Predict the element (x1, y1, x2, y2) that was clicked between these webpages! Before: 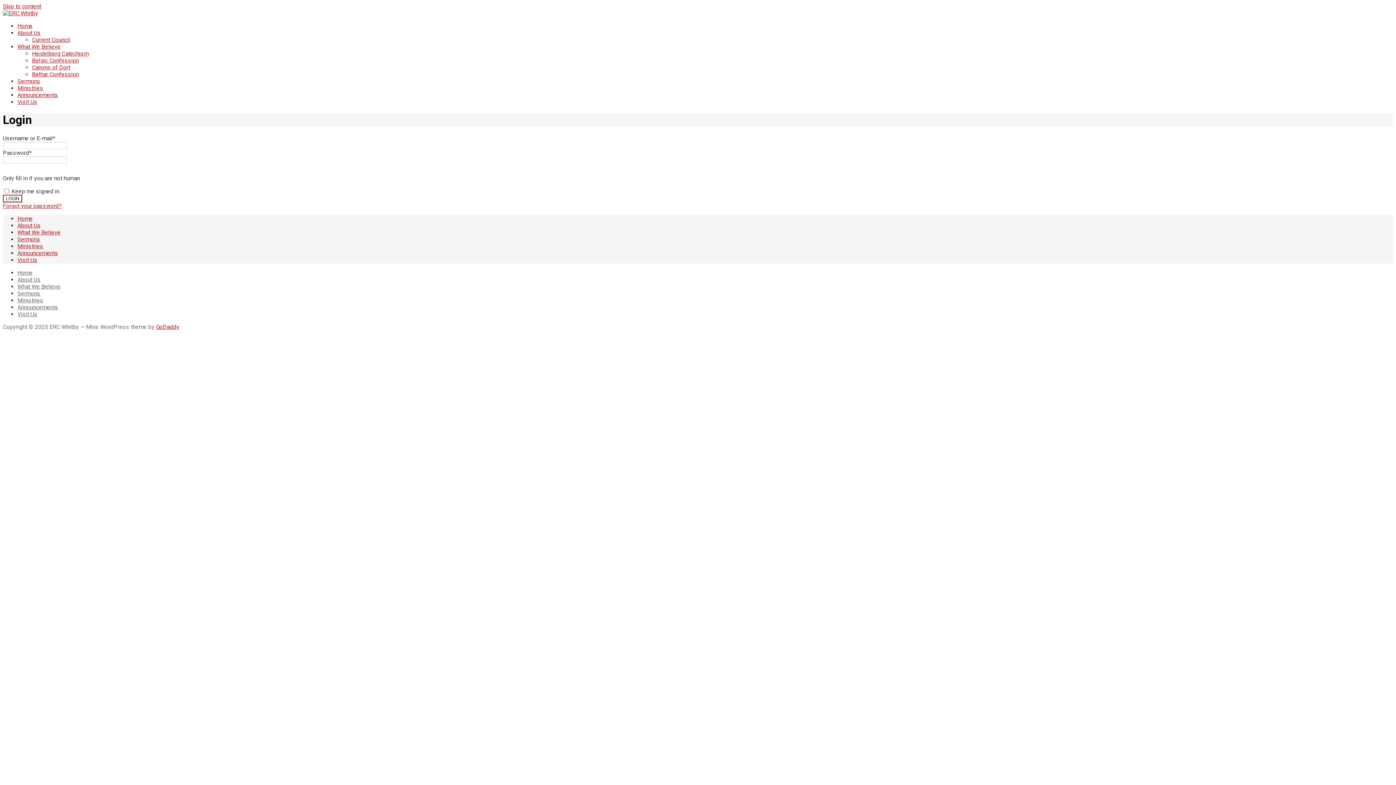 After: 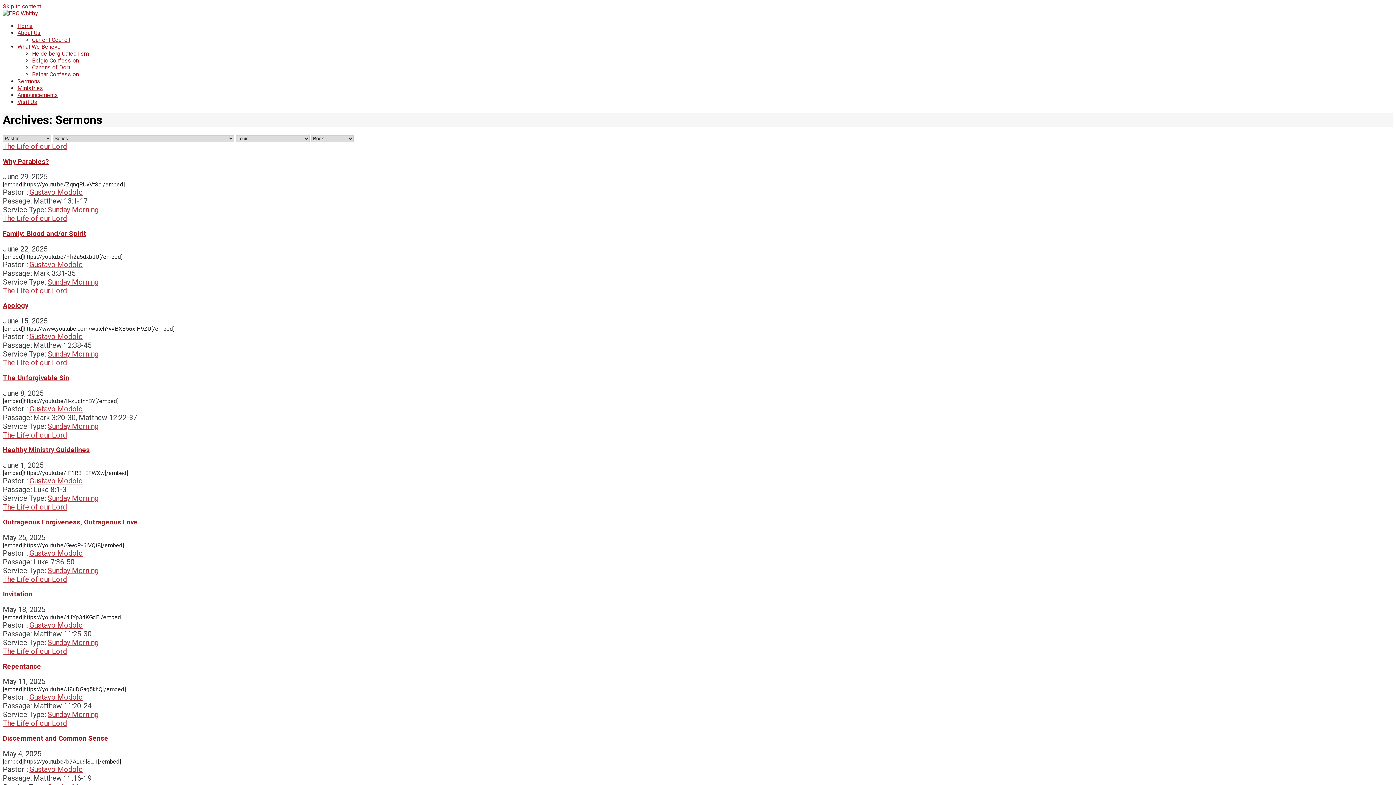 Action: bbox: (17, 290, 40, 297) label: Sermons